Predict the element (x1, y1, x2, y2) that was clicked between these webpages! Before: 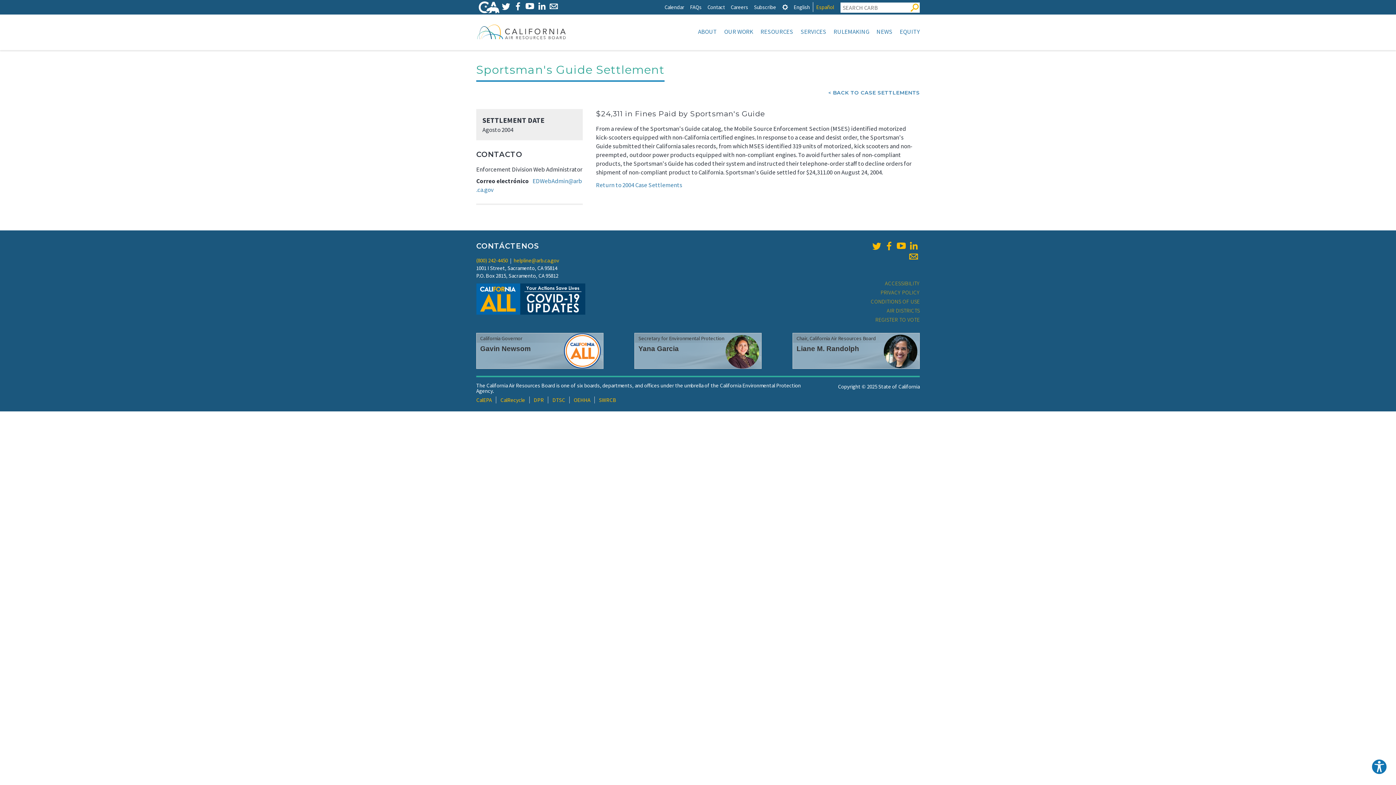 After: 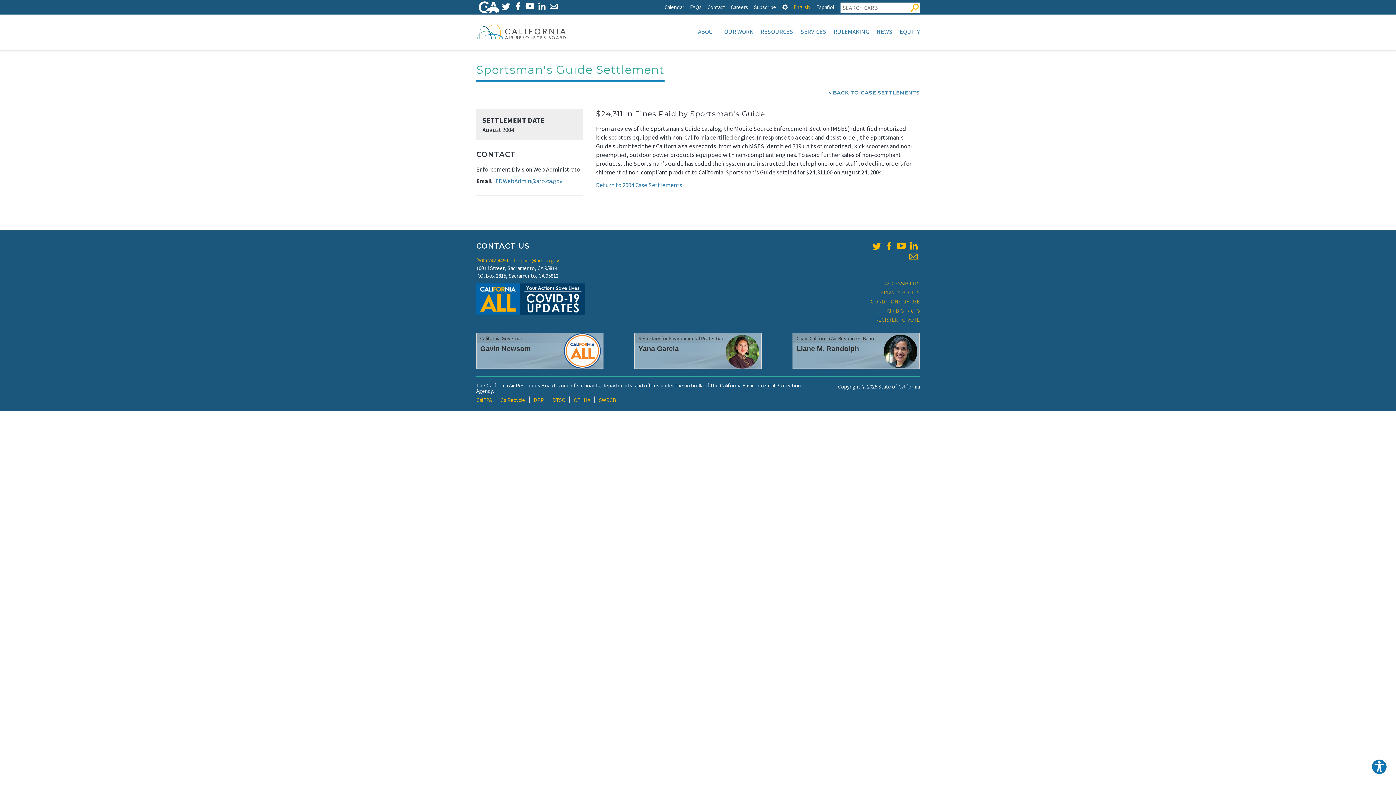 Action: bbox: (793, 2, 810, 12) label: English